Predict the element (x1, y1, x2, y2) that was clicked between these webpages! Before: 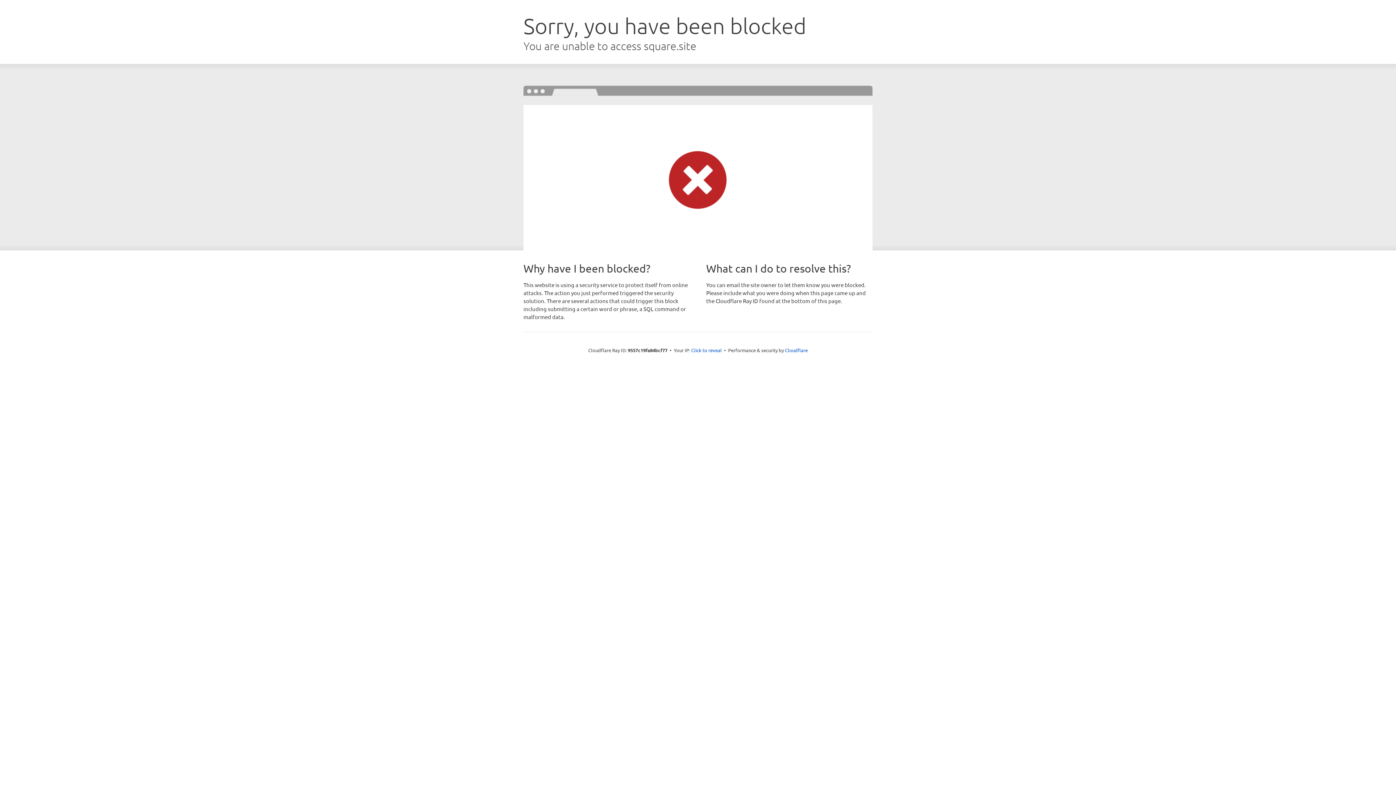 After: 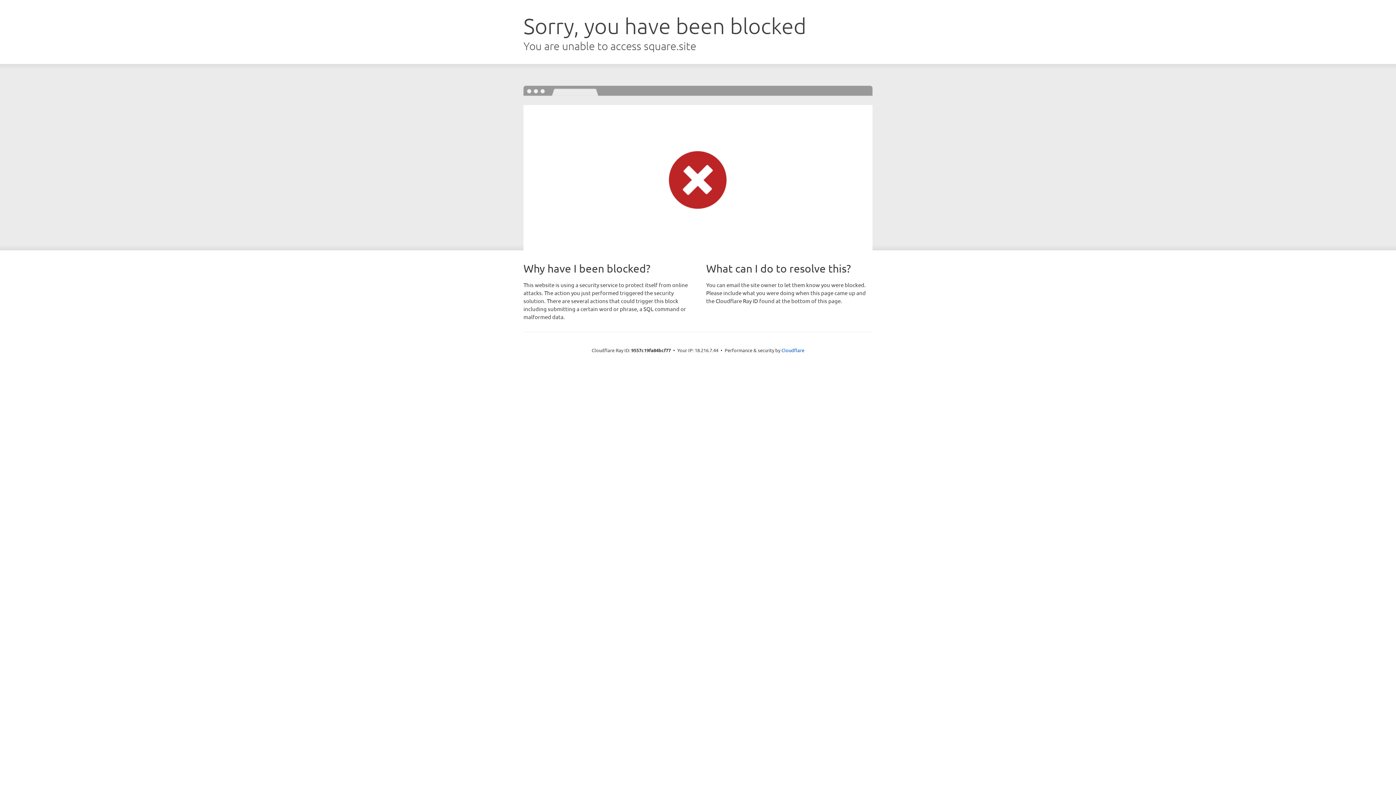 Action: bbox: (691, 346, 722, 353) label: Click to reveal